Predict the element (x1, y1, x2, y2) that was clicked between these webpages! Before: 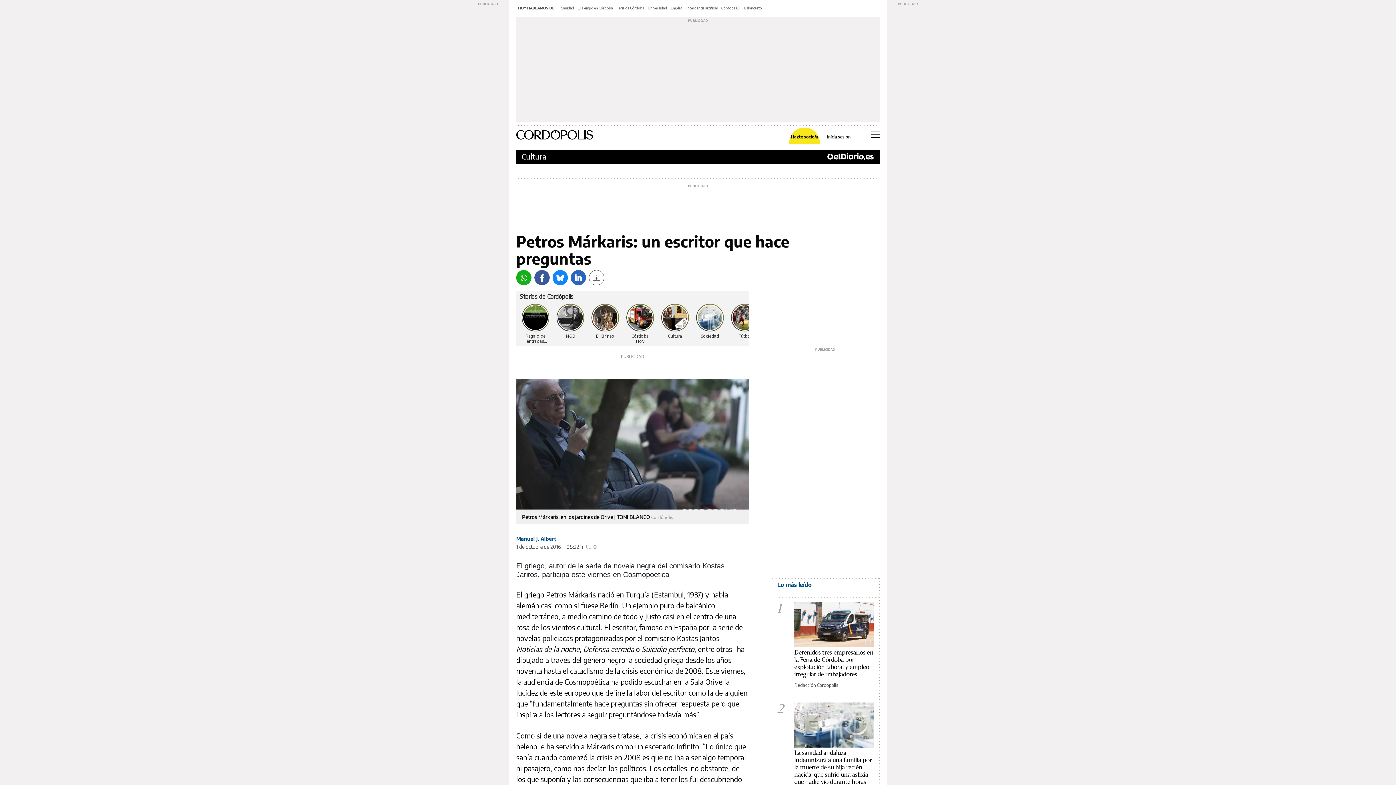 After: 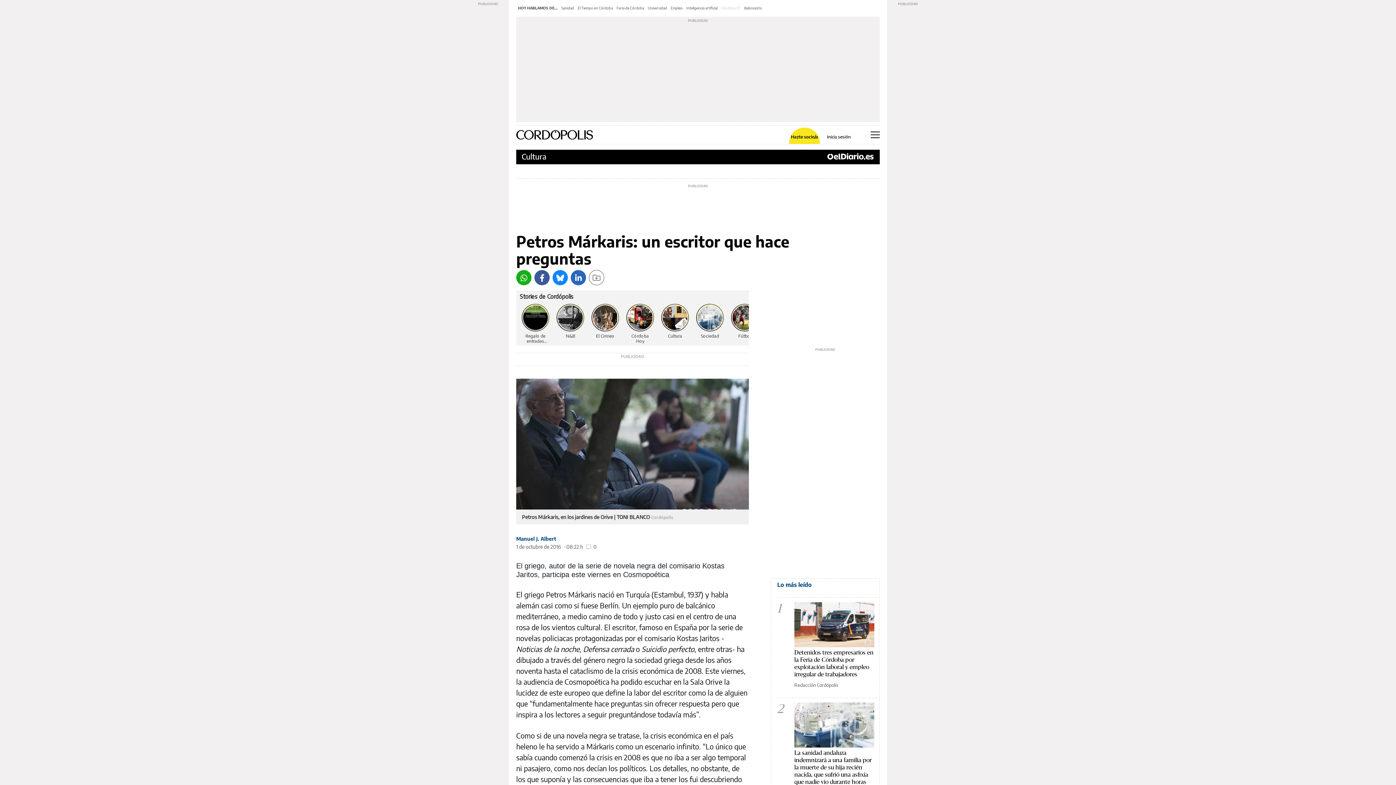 Action: bbox: (721, 5, 740, 10) label: Córdoba CF